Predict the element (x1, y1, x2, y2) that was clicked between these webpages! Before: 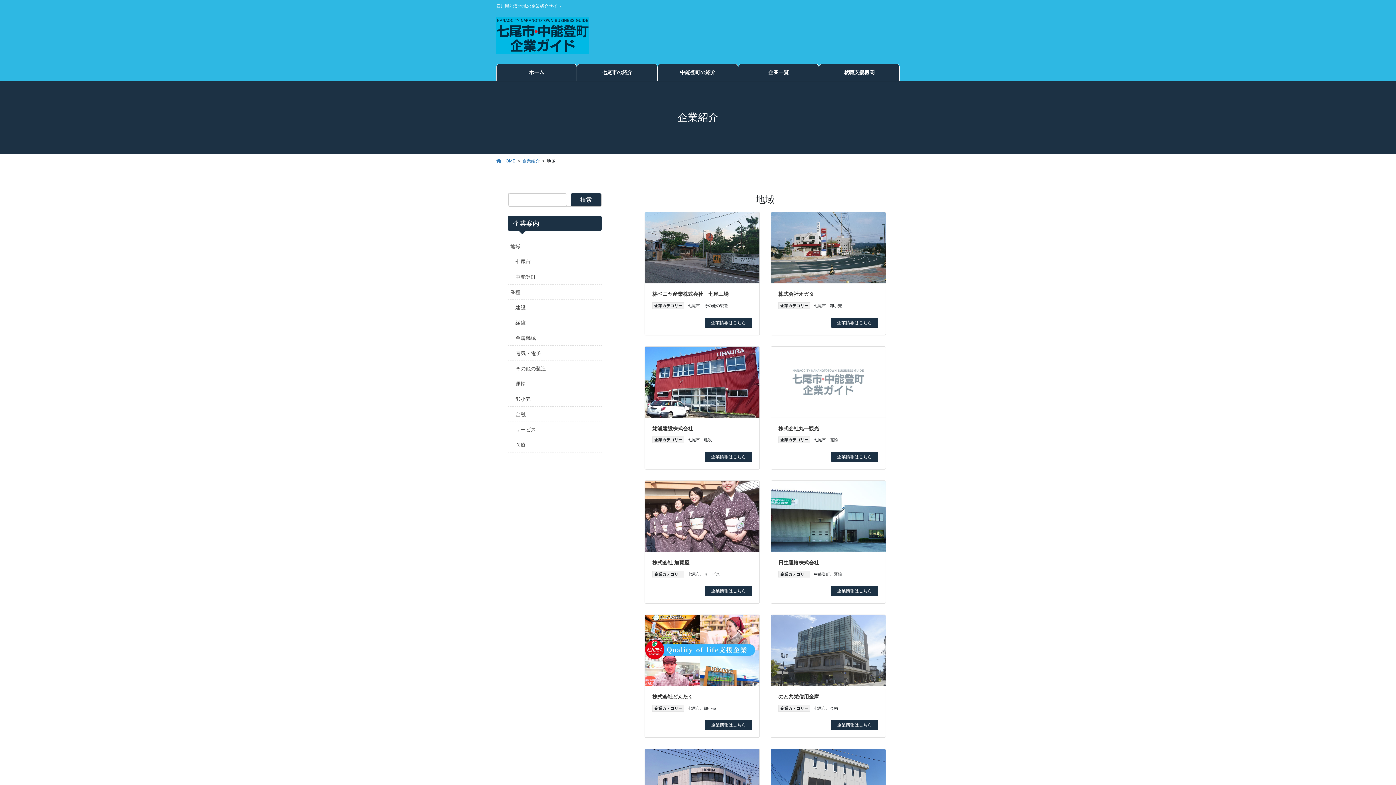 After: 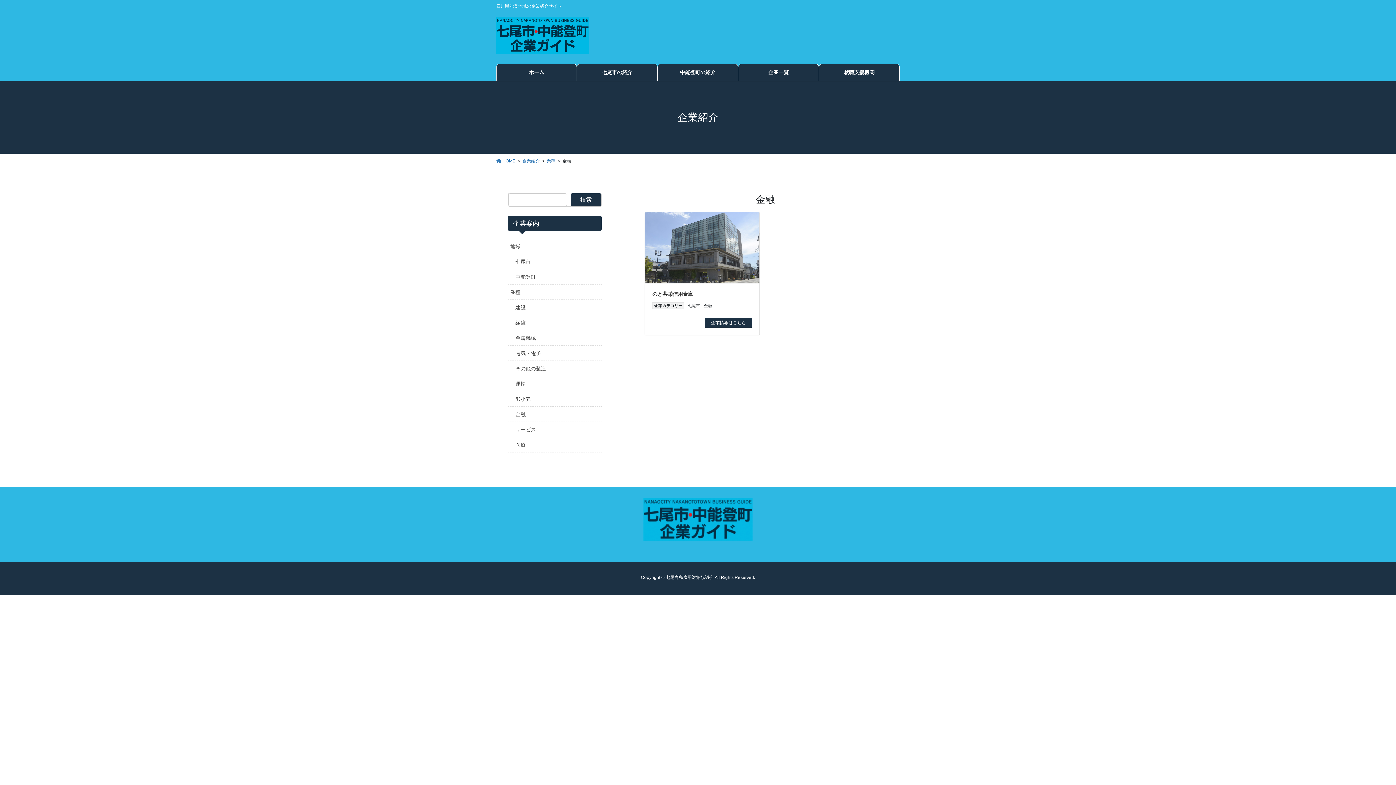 Action: label: 金融 bbox: (508, 406, 601, 422)